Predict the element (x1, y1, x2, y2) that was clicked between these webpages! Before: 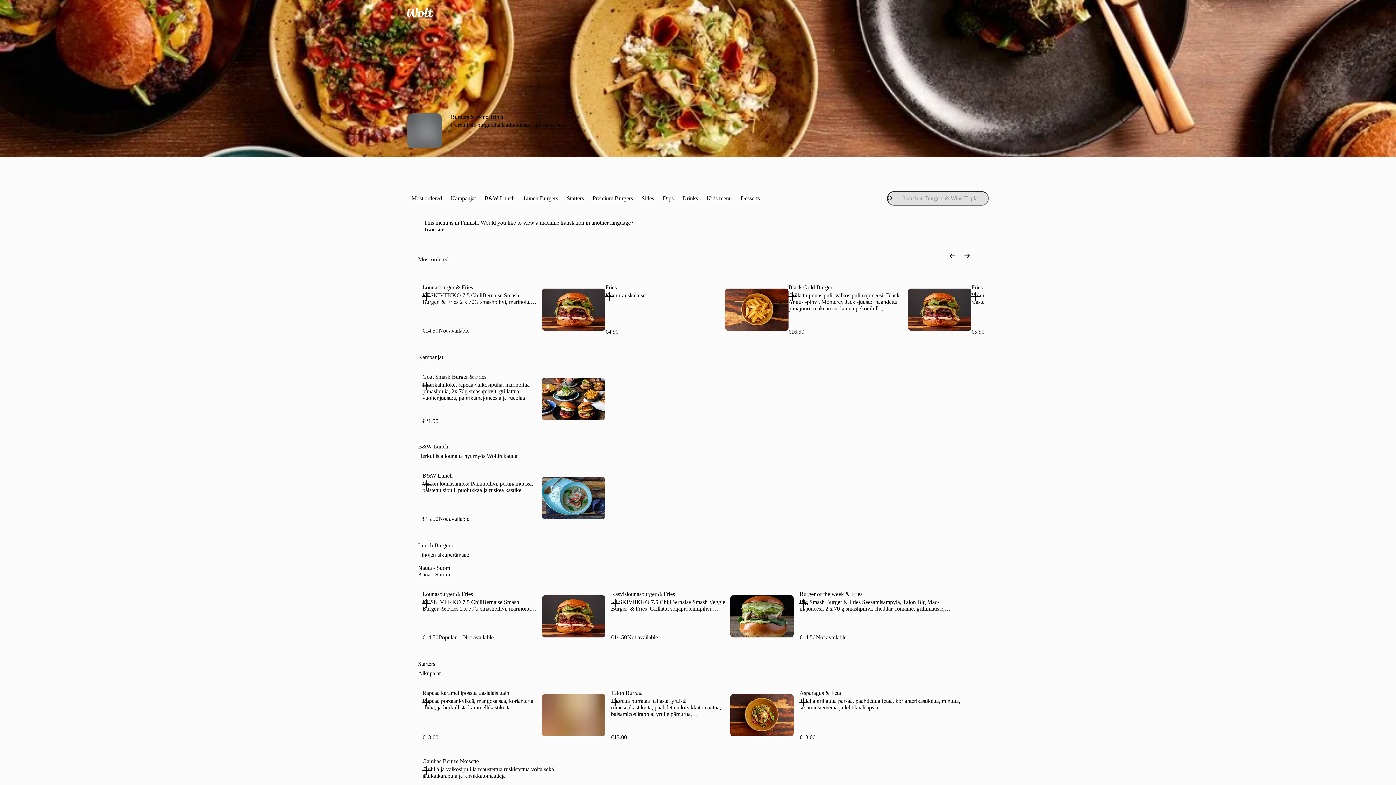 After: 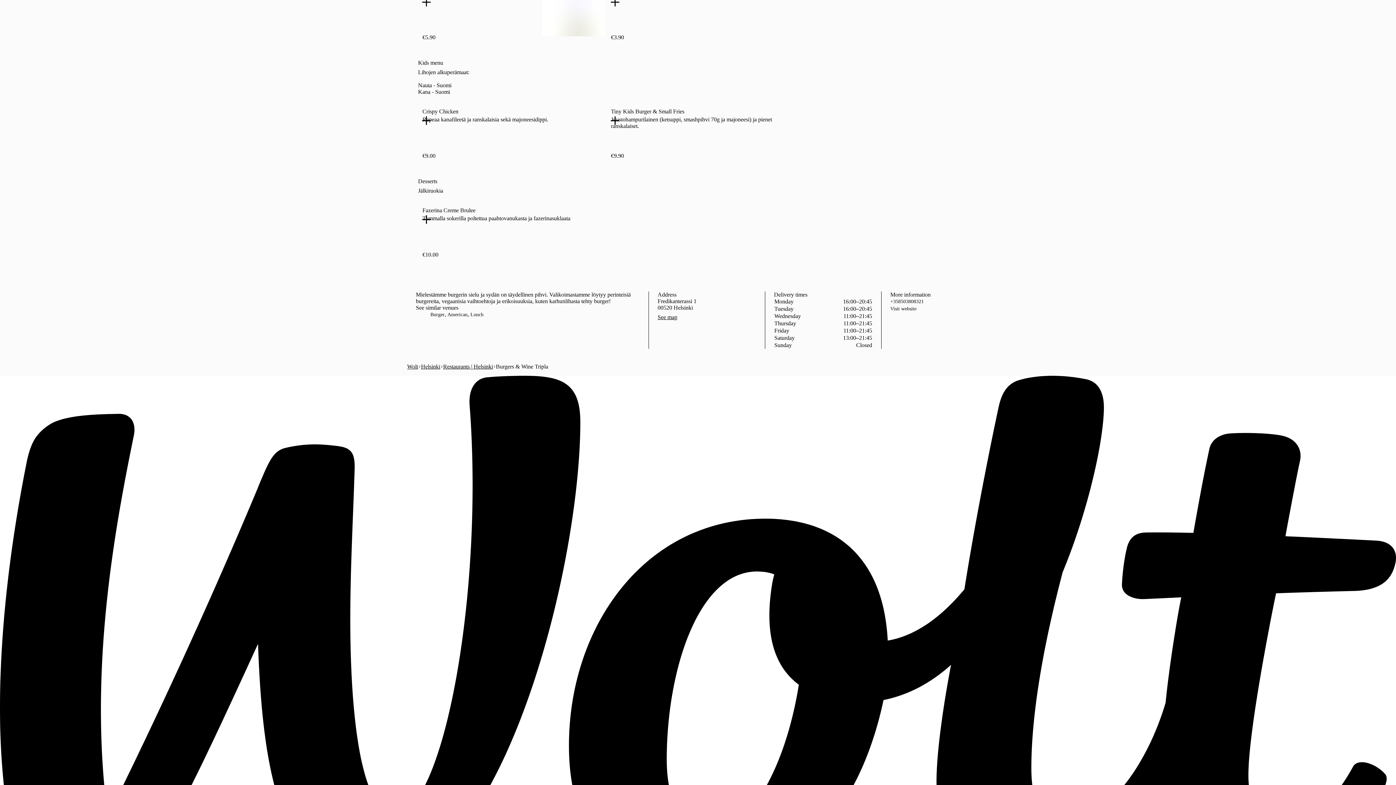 Action: label: Kids menu bbox: (702, 189, 736, 208)